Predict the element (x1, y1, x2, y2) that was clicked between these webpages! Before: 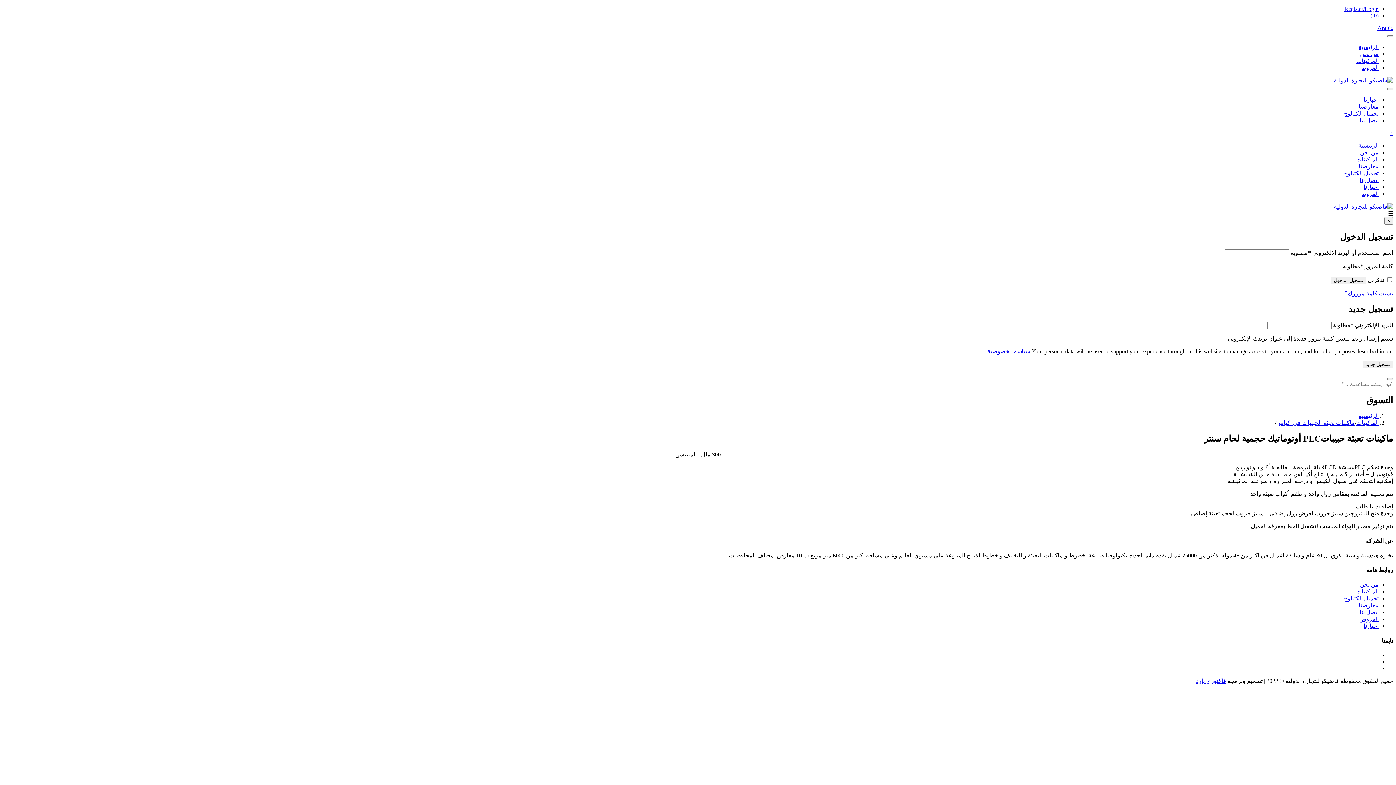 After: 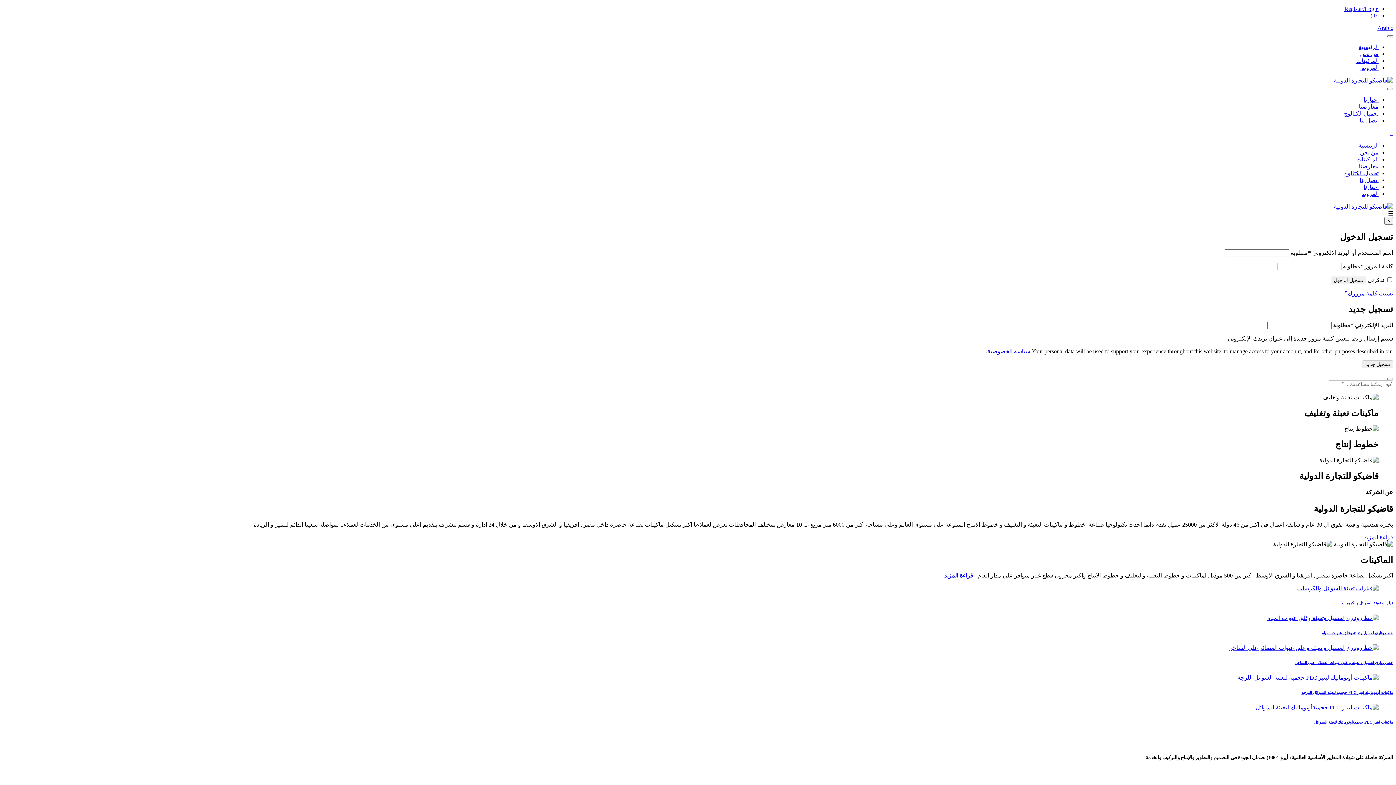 Action: bbox: (1334, 77, 1393, 83)